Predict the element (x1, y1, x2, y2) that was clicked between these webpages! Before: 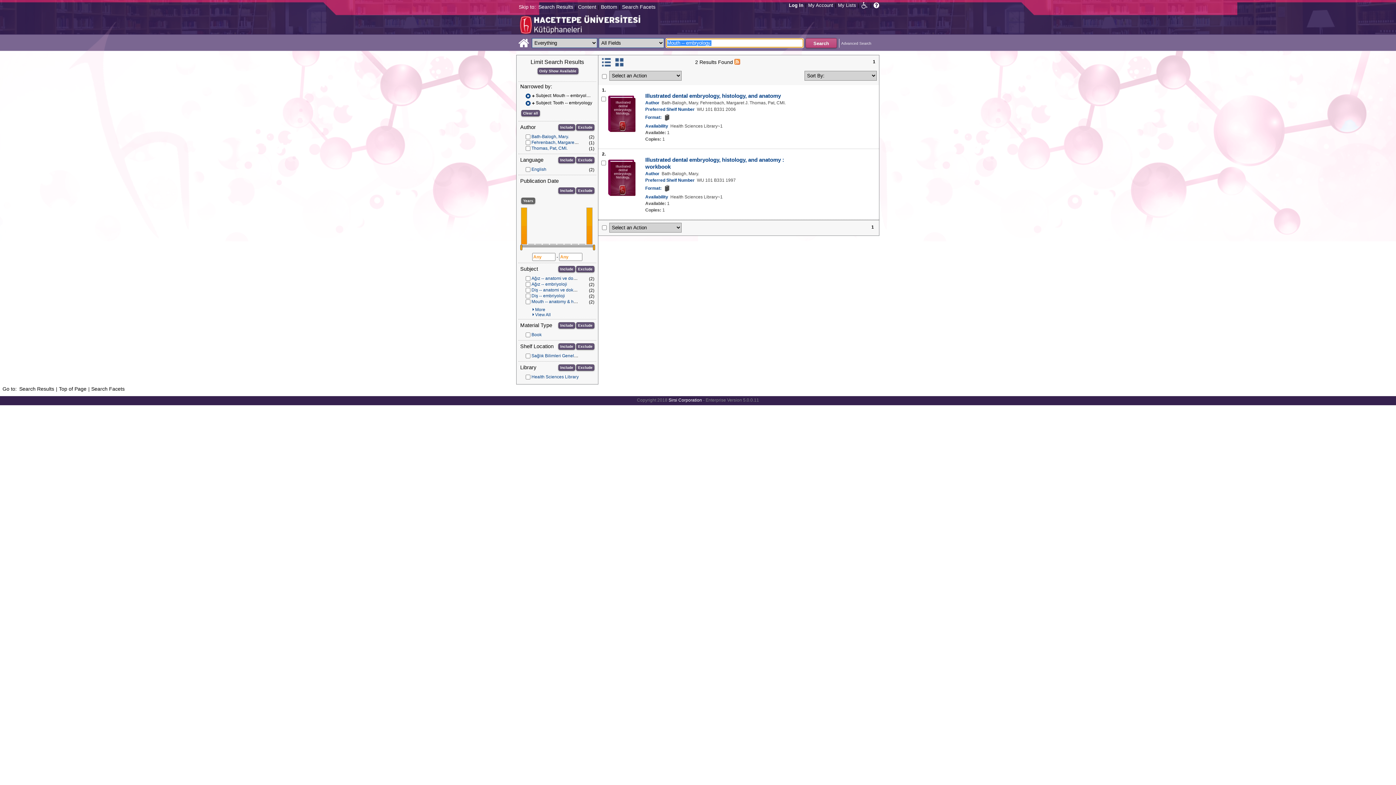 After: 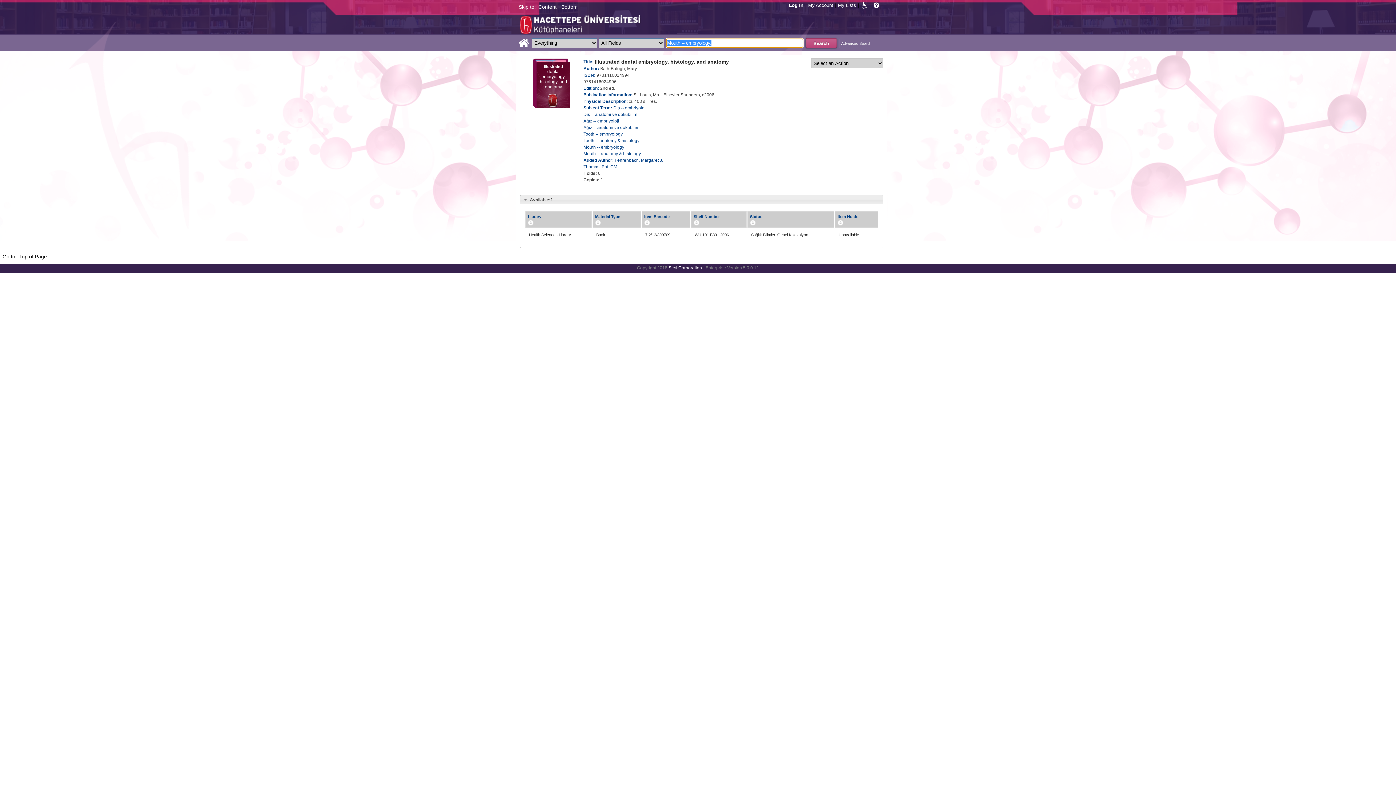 Action: bbox: (531, 140, 580, 145) label: Fehrenbach, Margaret J.